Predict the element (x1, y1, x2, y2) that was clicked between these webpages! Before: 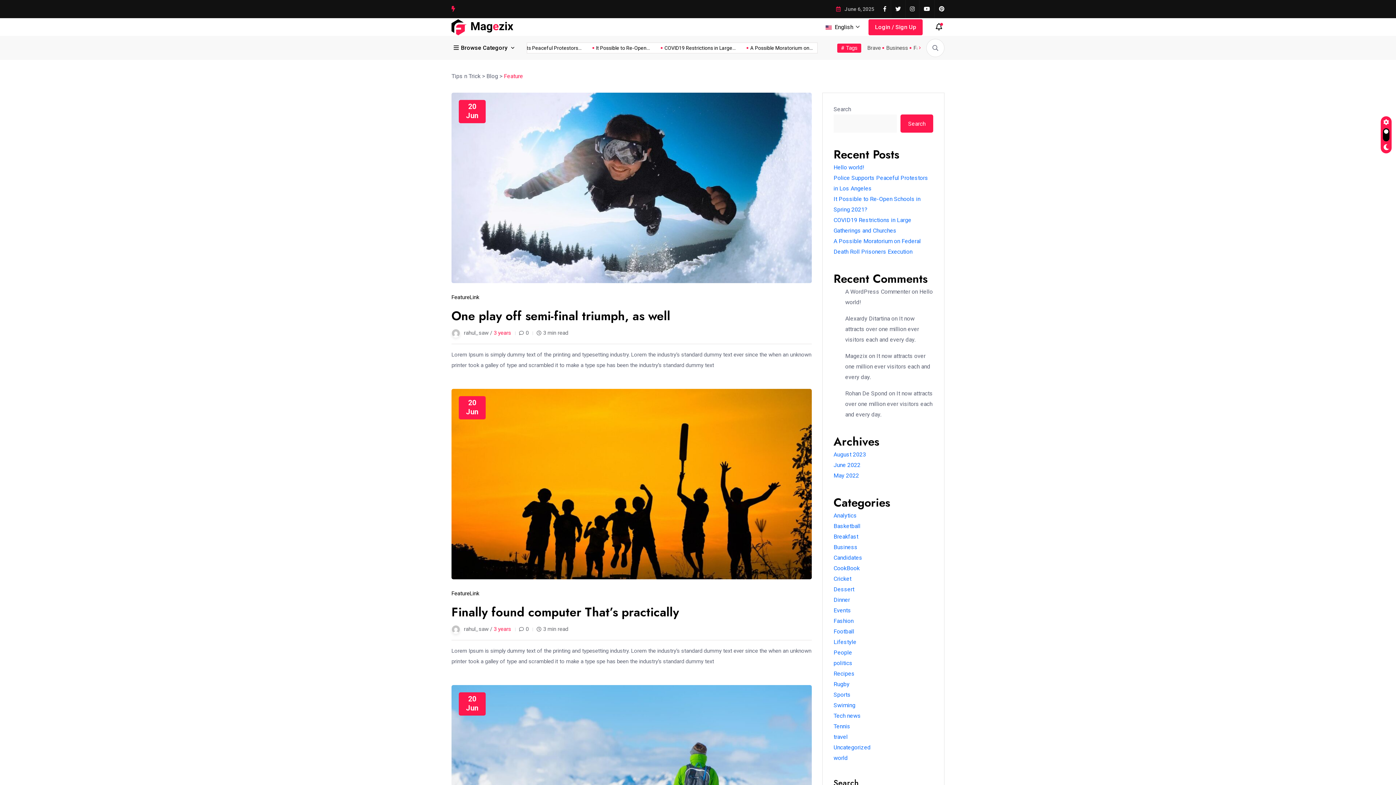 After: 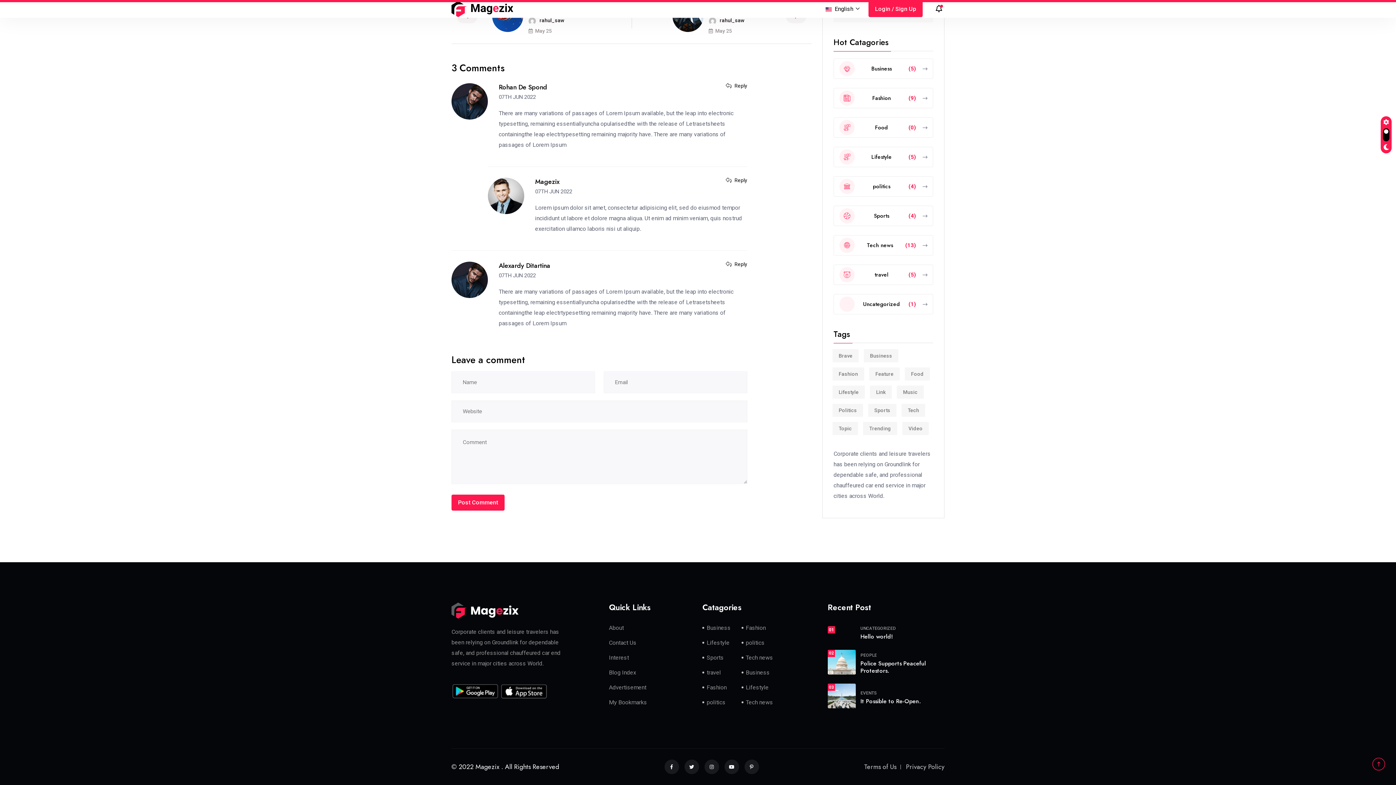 Action: label: It now attracts over one million ever visitors each and every day. bbox: (845, 390, 933, 418)